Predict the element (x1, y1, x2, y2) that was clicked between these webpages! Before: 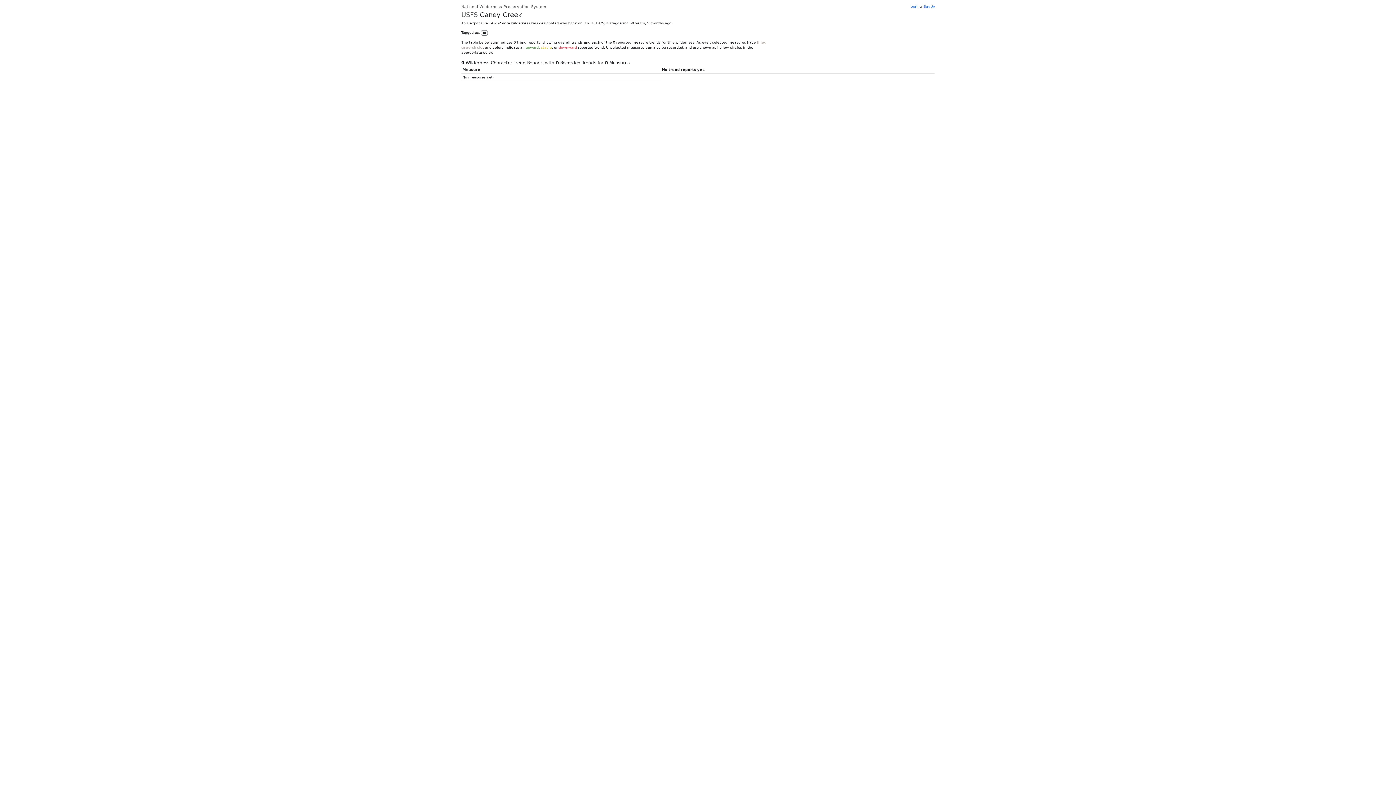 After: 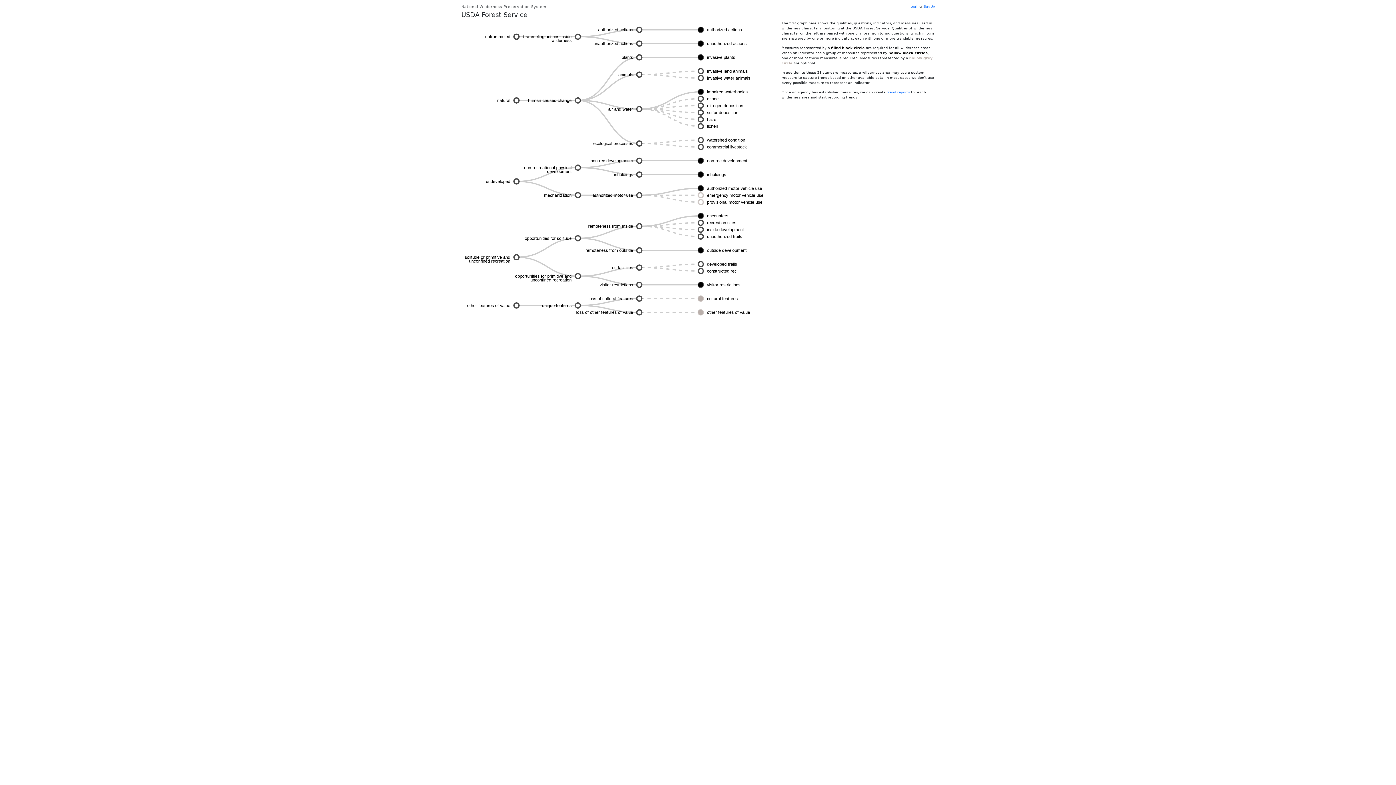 Action: bbox: (461, 10, 477, 18) label: USFS